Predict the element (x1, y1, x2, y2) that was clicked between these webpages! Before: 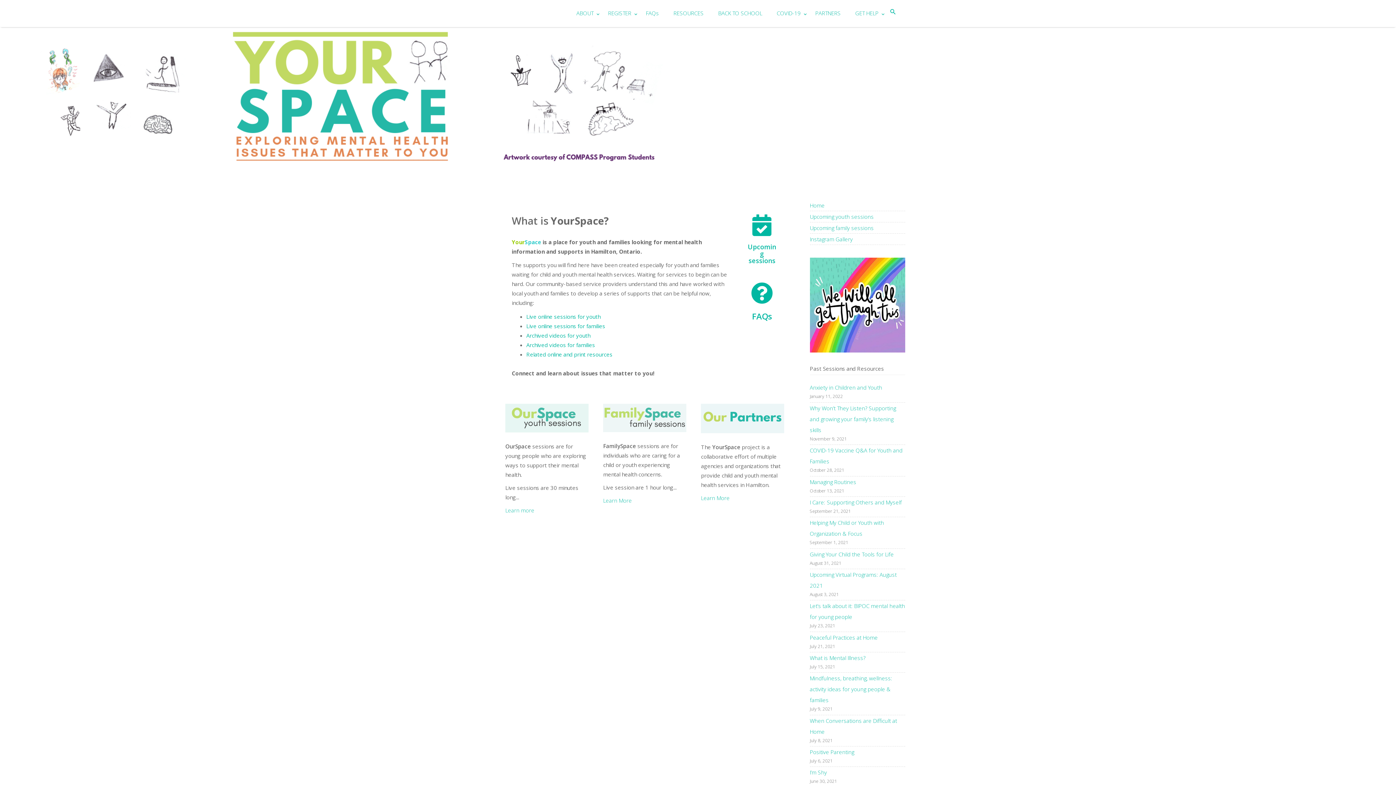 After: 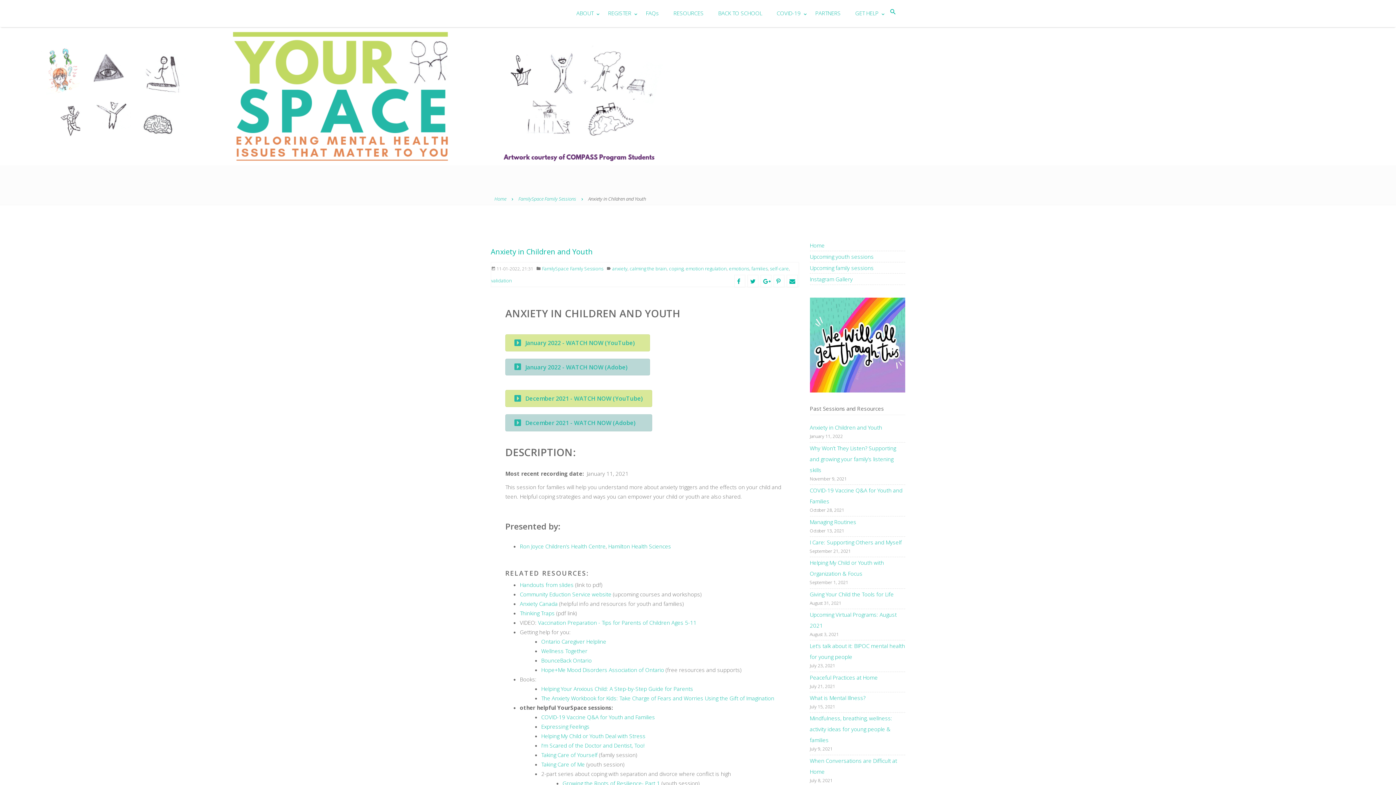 Action: bbox: (810, 384, 882, 391) label: Anxiety in Children and Youth